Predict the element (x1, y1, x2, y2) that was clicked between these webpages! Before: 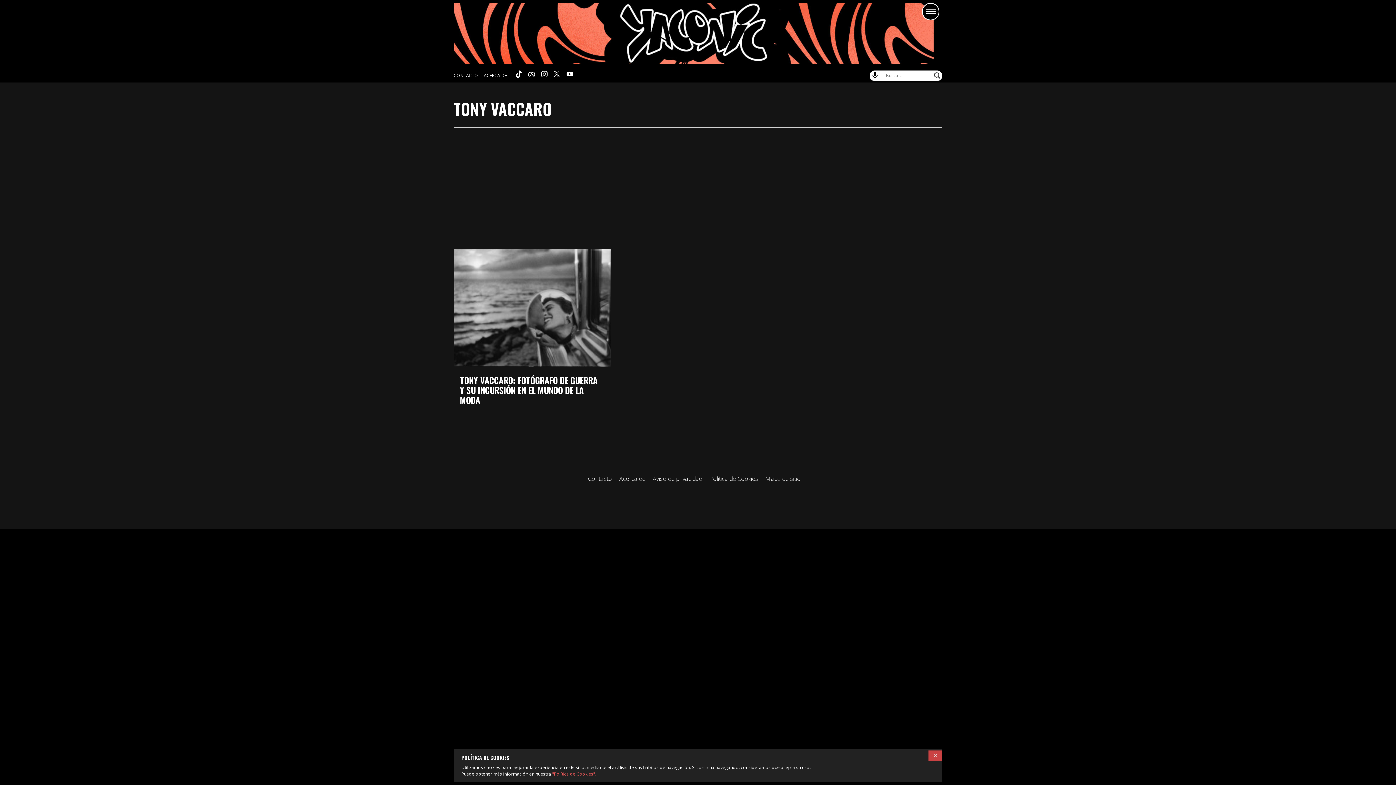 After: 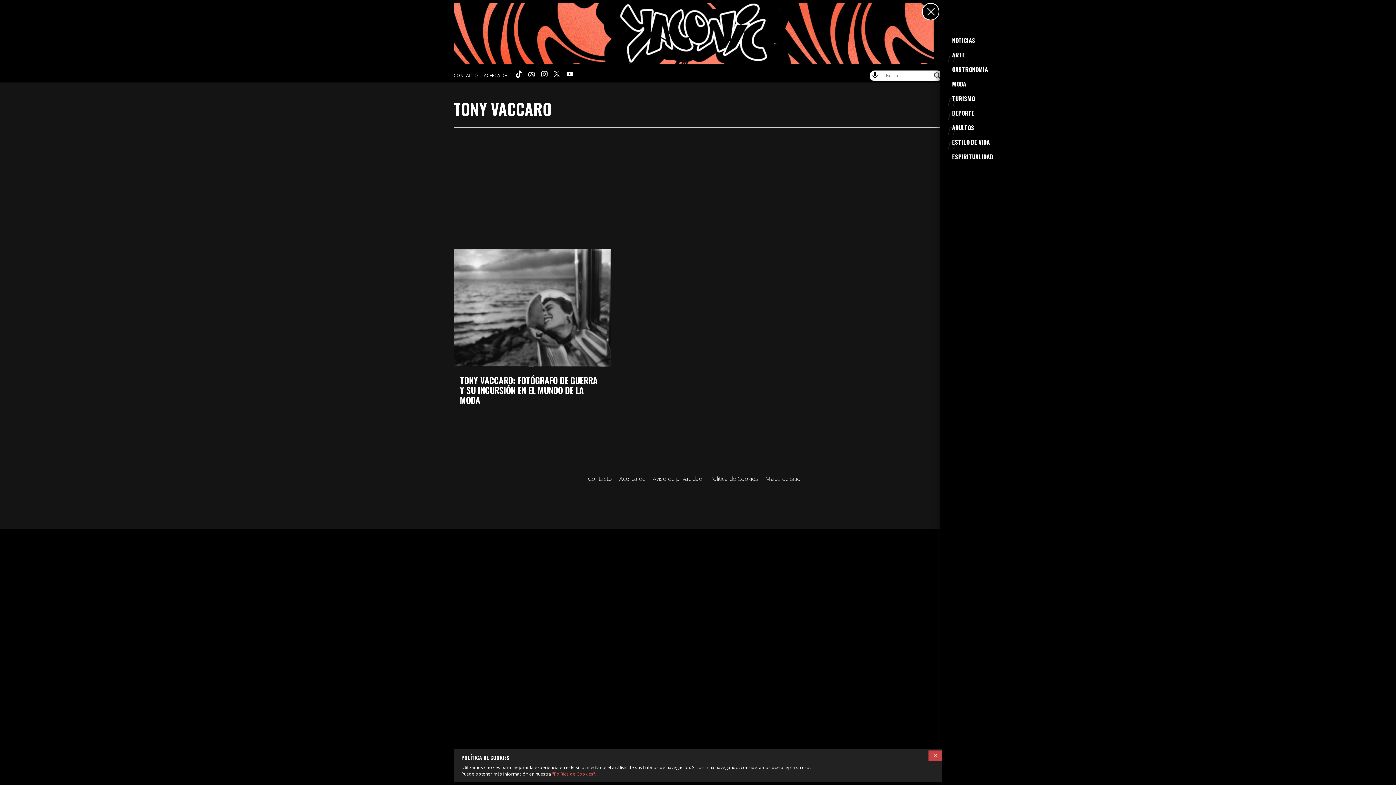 Action: label: menu bbox: (922, 2, 939, 20)